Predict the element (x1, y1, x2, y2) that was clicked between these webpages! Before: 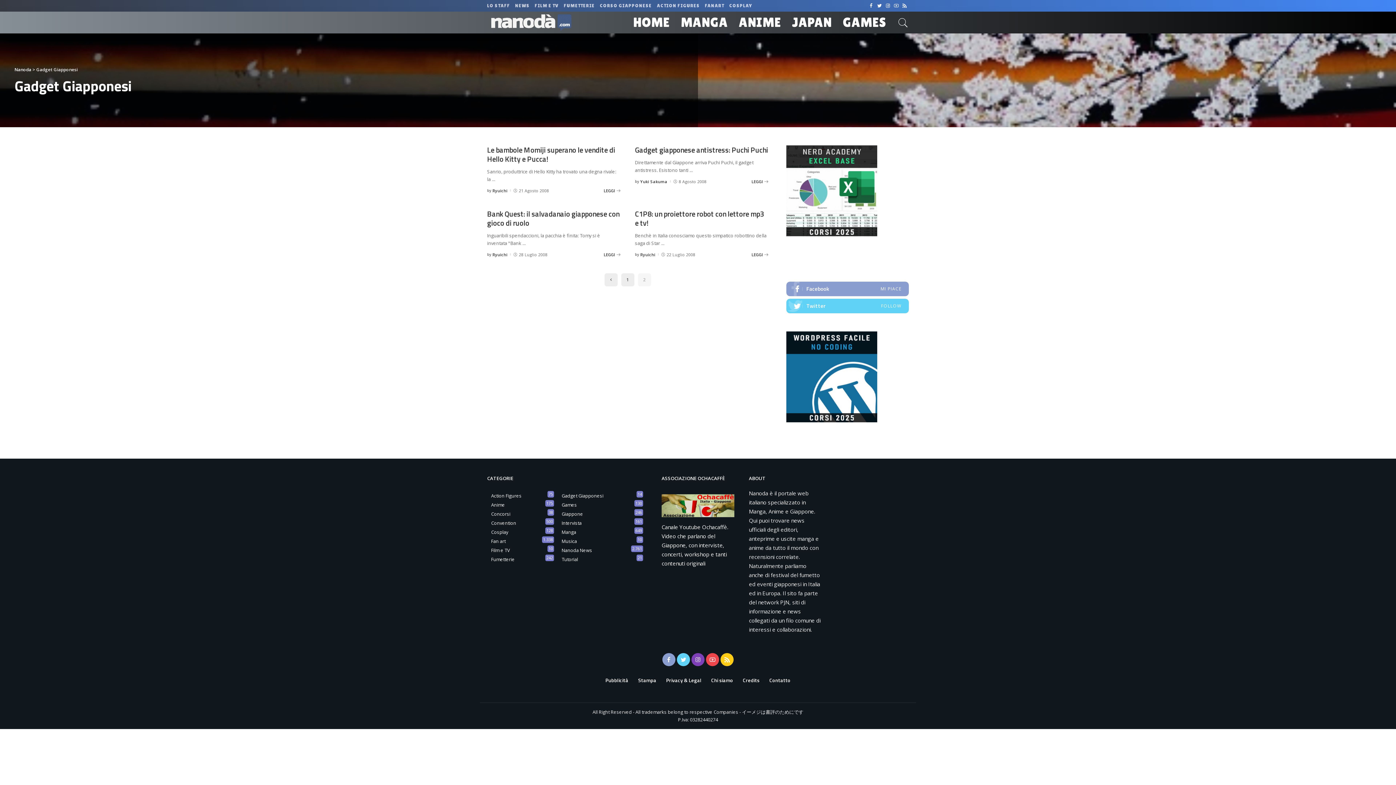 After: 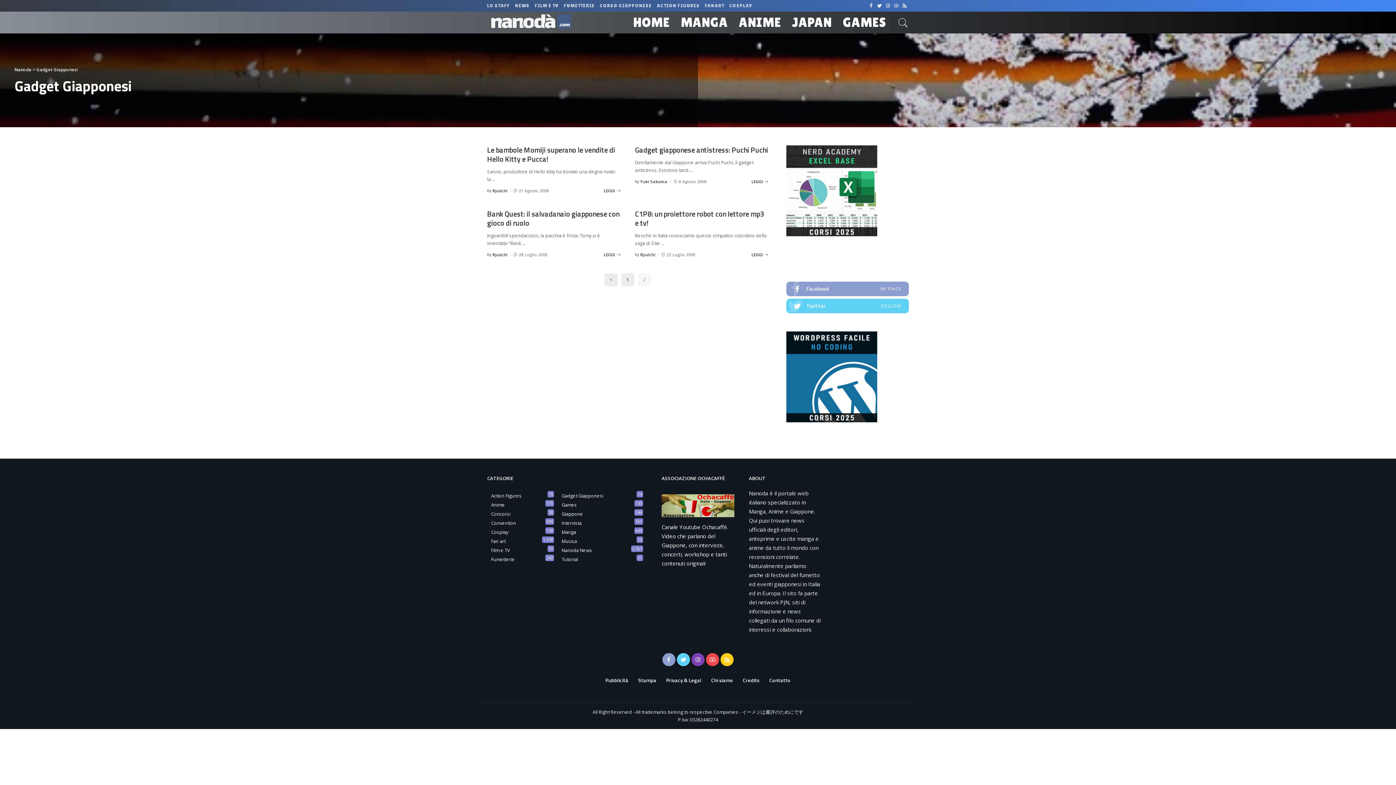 Action: bbox: (786, 186, 877, 193)